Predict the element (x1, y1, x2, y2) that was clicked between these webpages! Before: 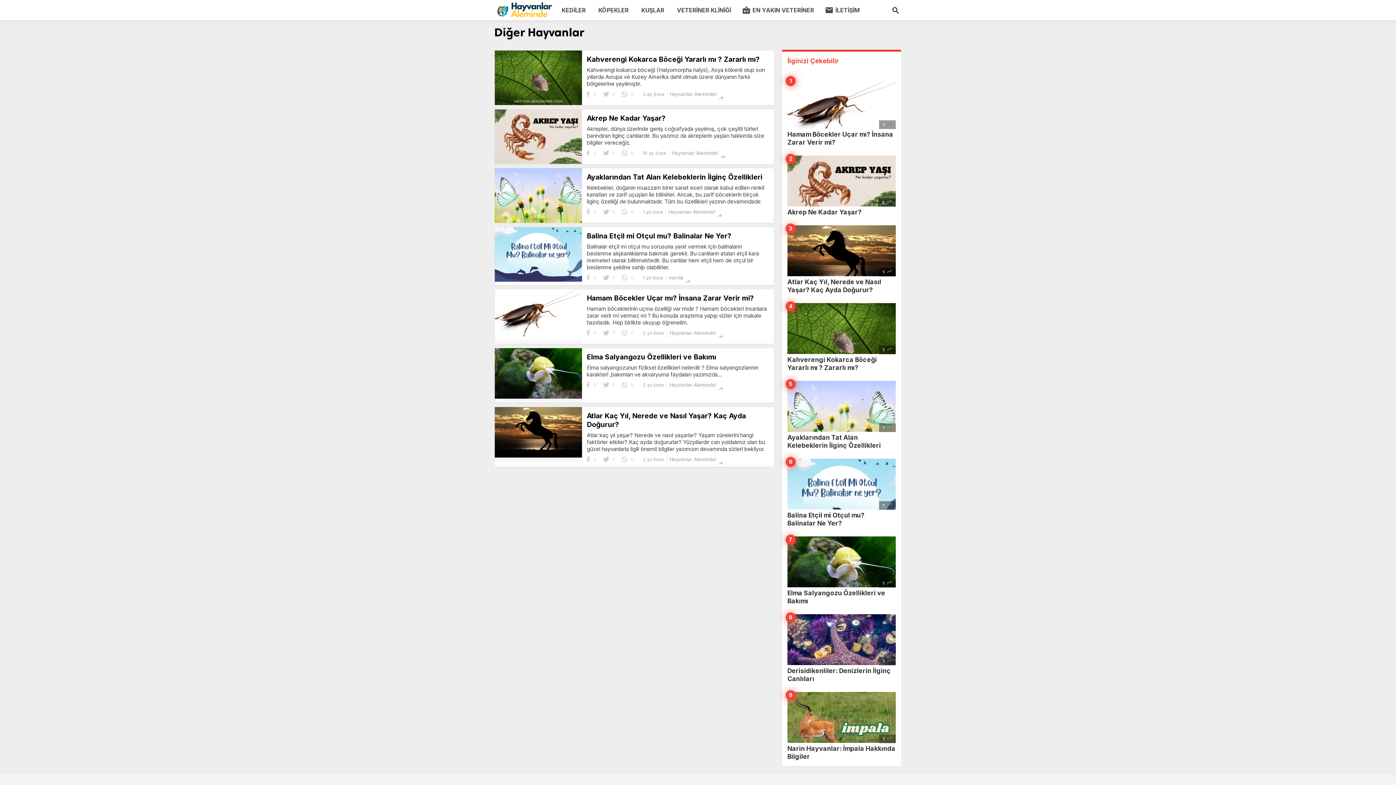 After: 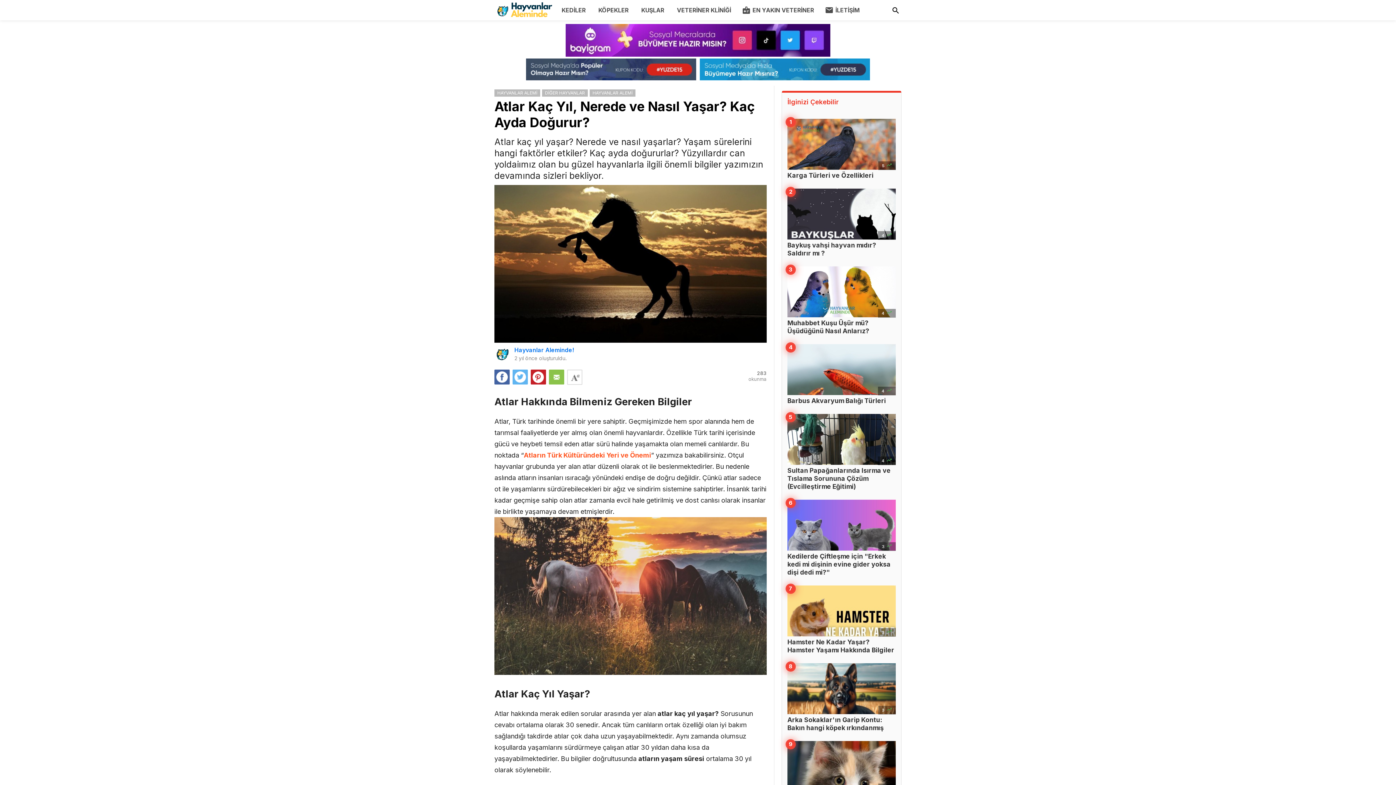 Action: label: 1 
Atlar Kaç Yıl, Nerede ve Nasıl Yaşar? Kaç Ayda Doğurur? bbox: (787, 225, 896, 294)